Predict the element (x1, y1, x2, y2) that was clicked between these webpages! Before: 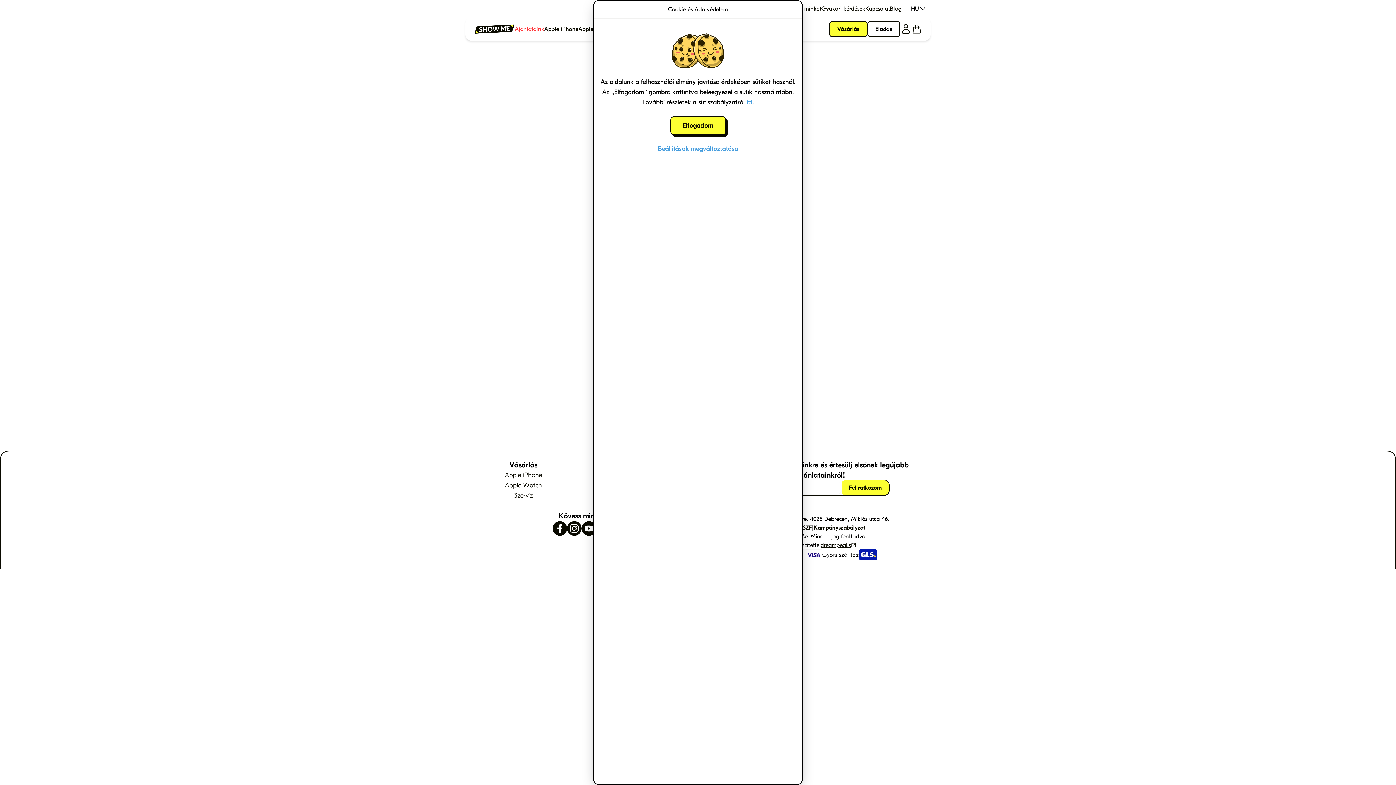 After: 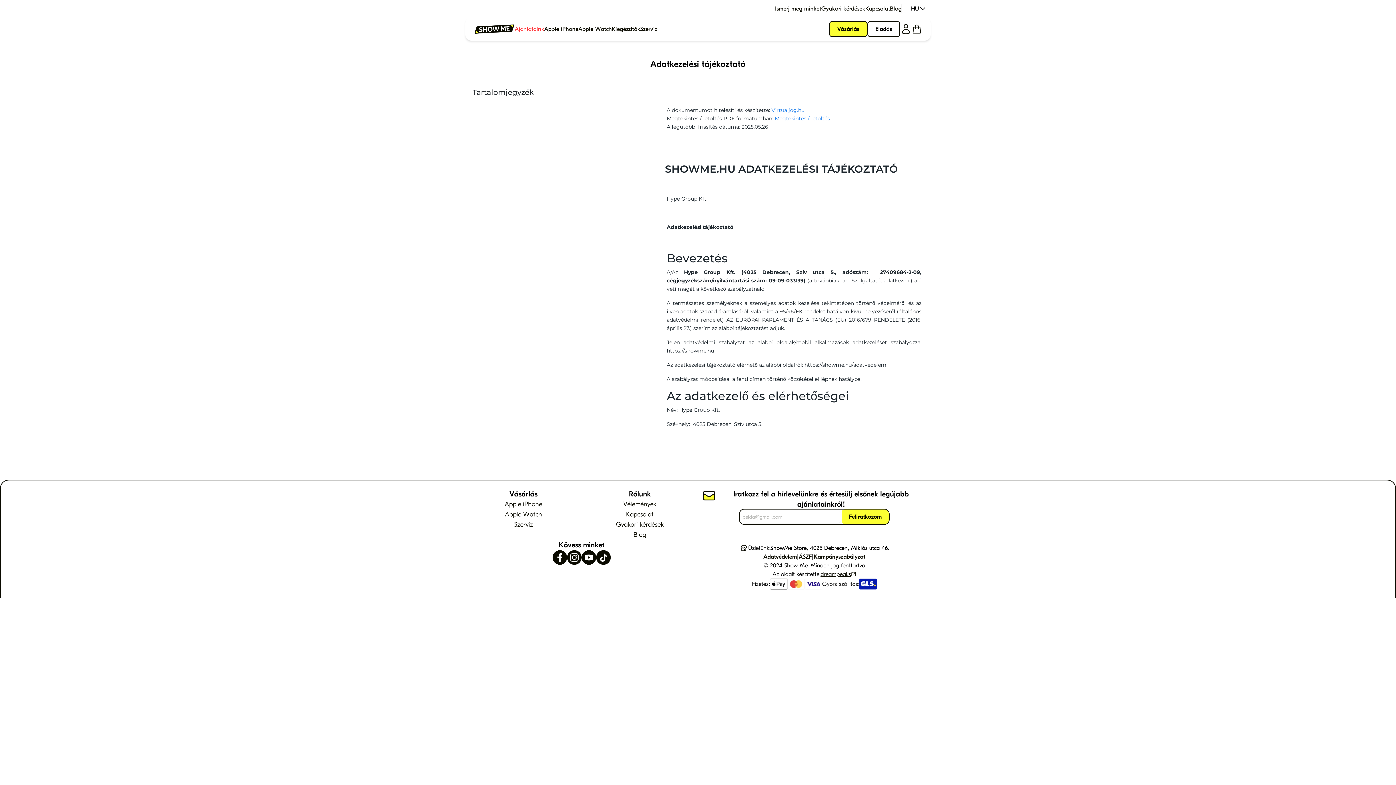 Action: label: itt bbox: (746, 97, 752, 107)